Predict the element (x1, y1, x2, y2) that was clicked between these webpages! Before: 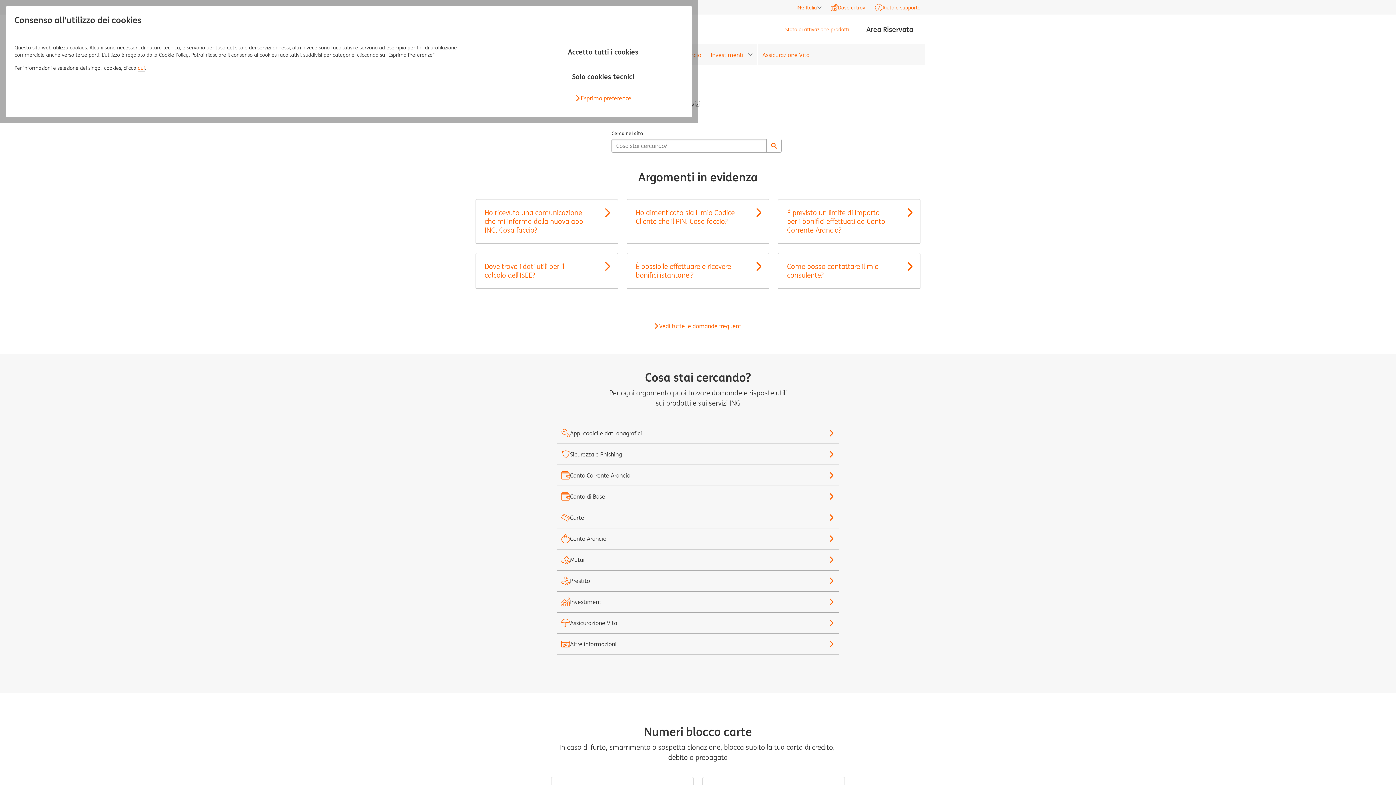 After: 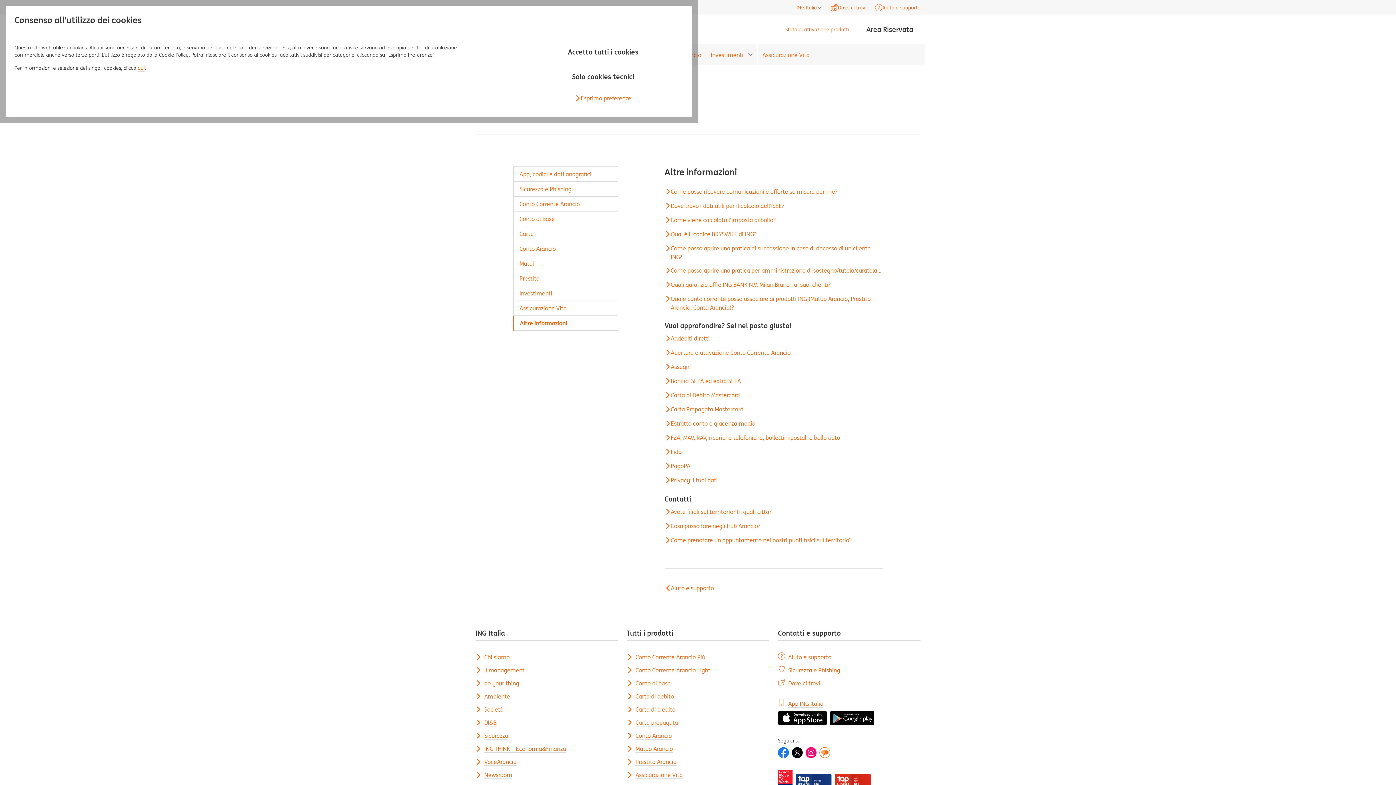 Action: label: Altre informazioni bbox: (557, 634, 839, 654)